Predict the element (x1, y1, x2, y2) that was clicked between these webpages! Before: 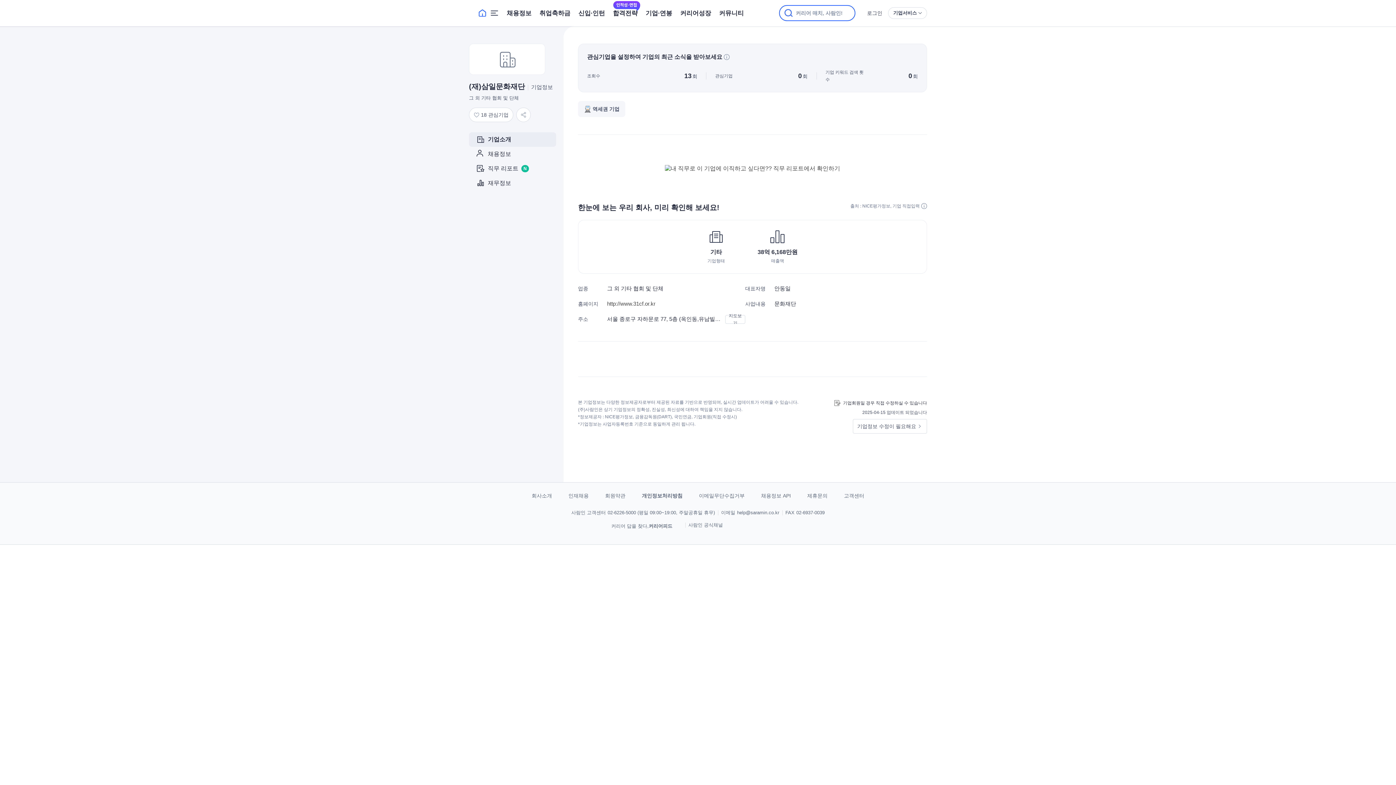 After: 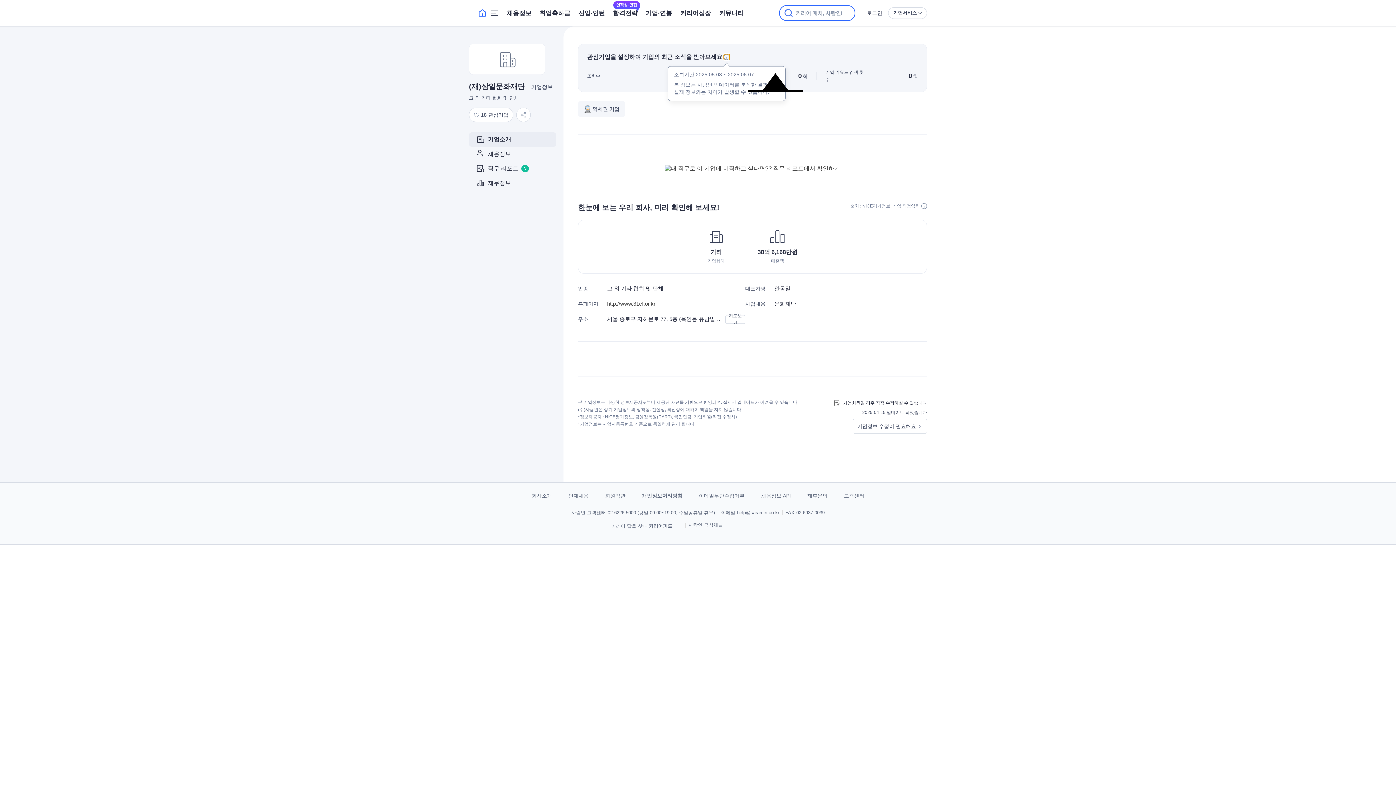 Action: label: 도움말 bbox: (724, 54, 729, 60)